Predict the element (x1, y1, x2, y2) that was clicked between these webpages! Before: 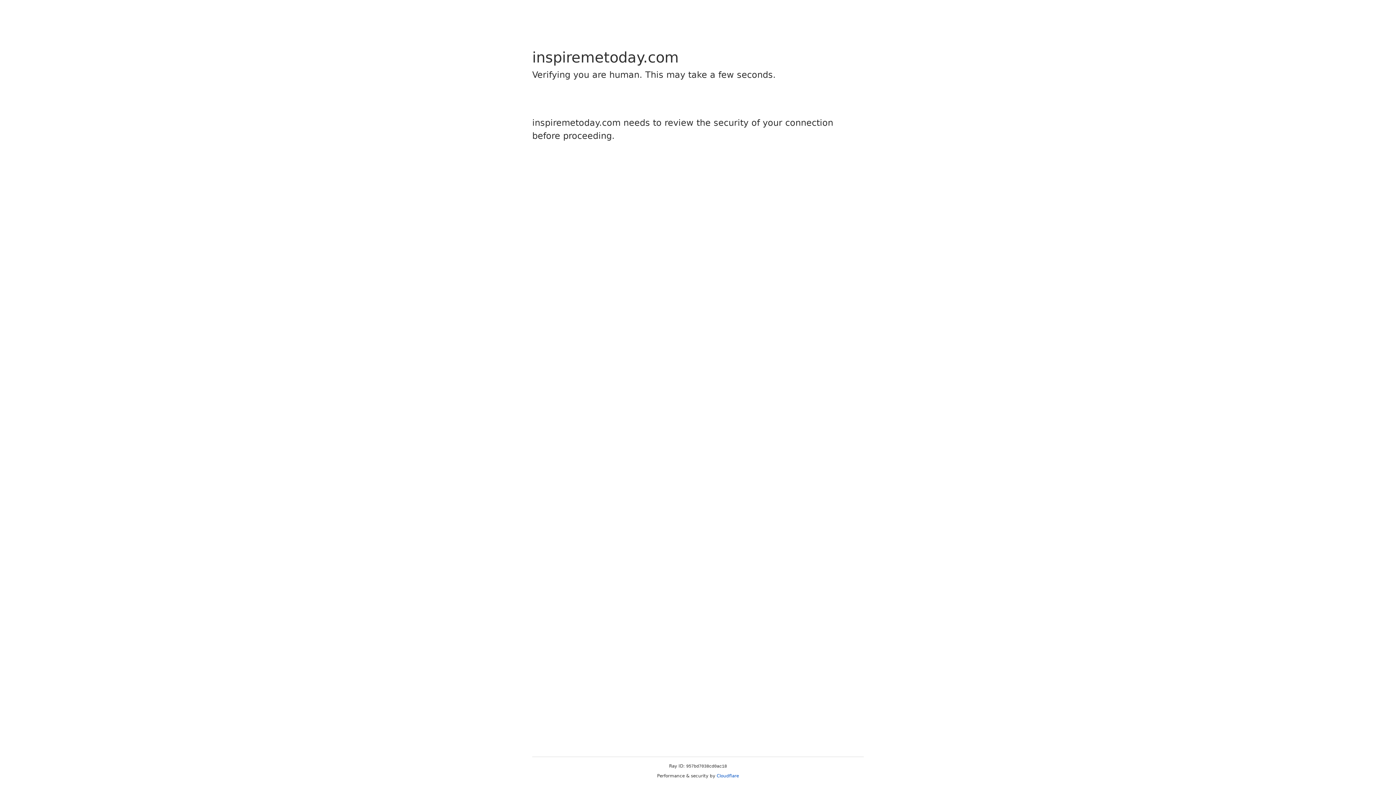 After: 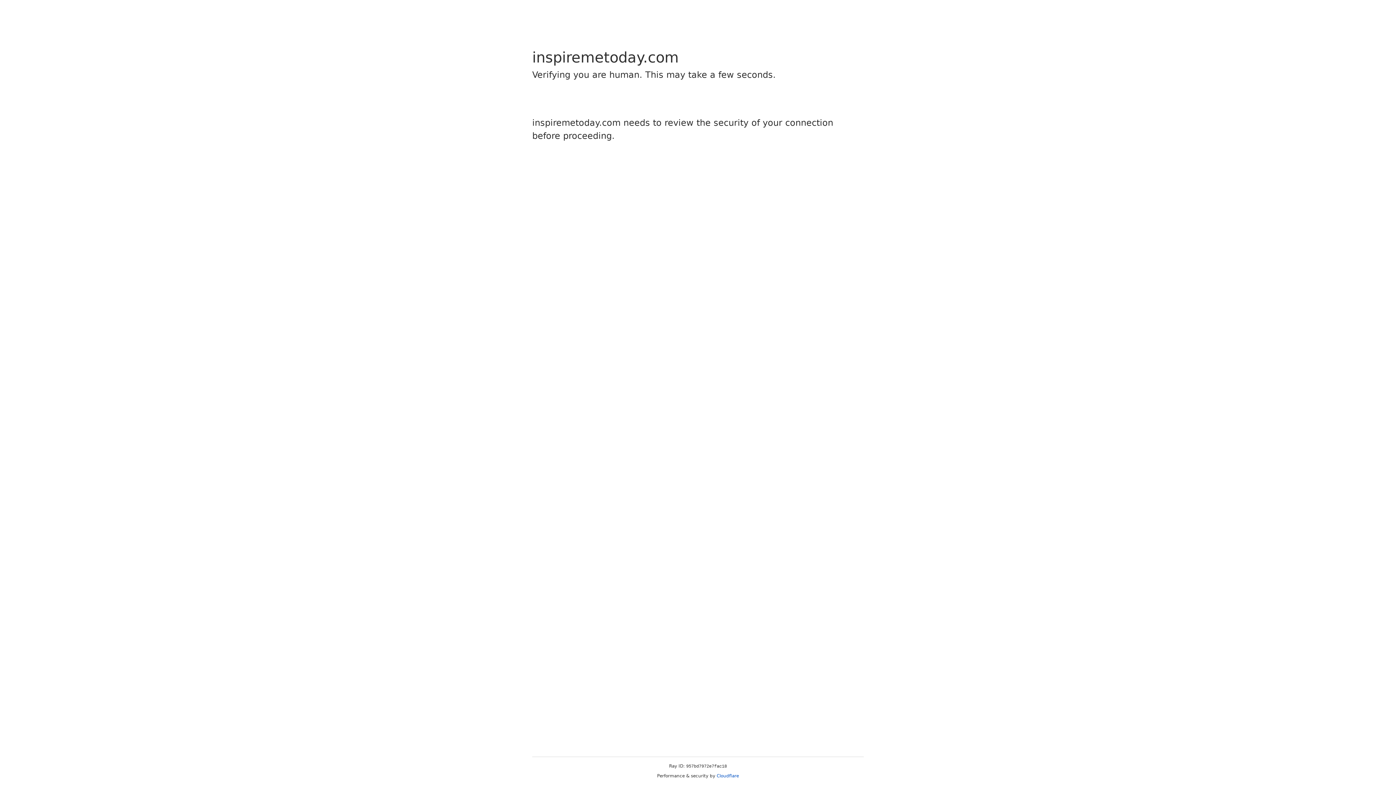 Action: bbox: (716, 773, 739, 778) label: Cloudflare